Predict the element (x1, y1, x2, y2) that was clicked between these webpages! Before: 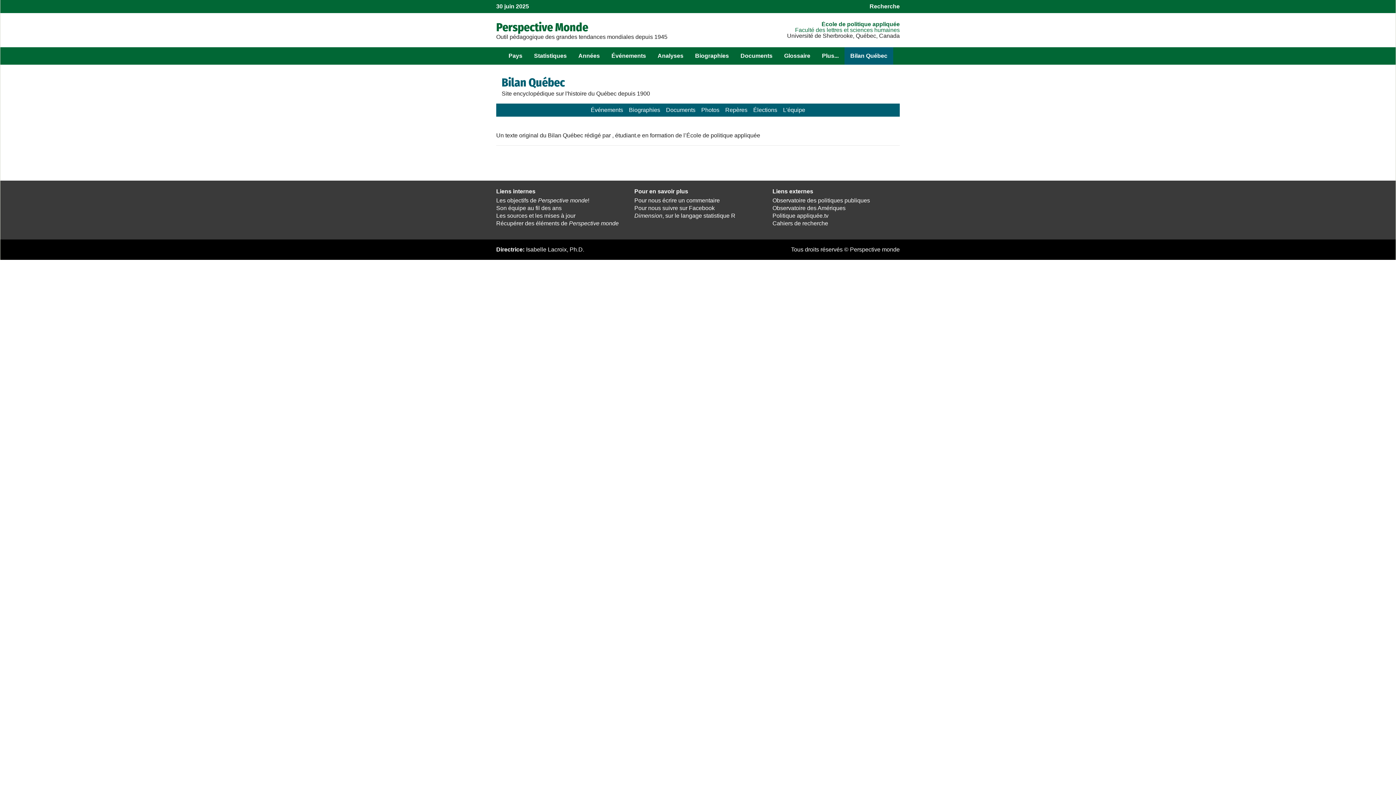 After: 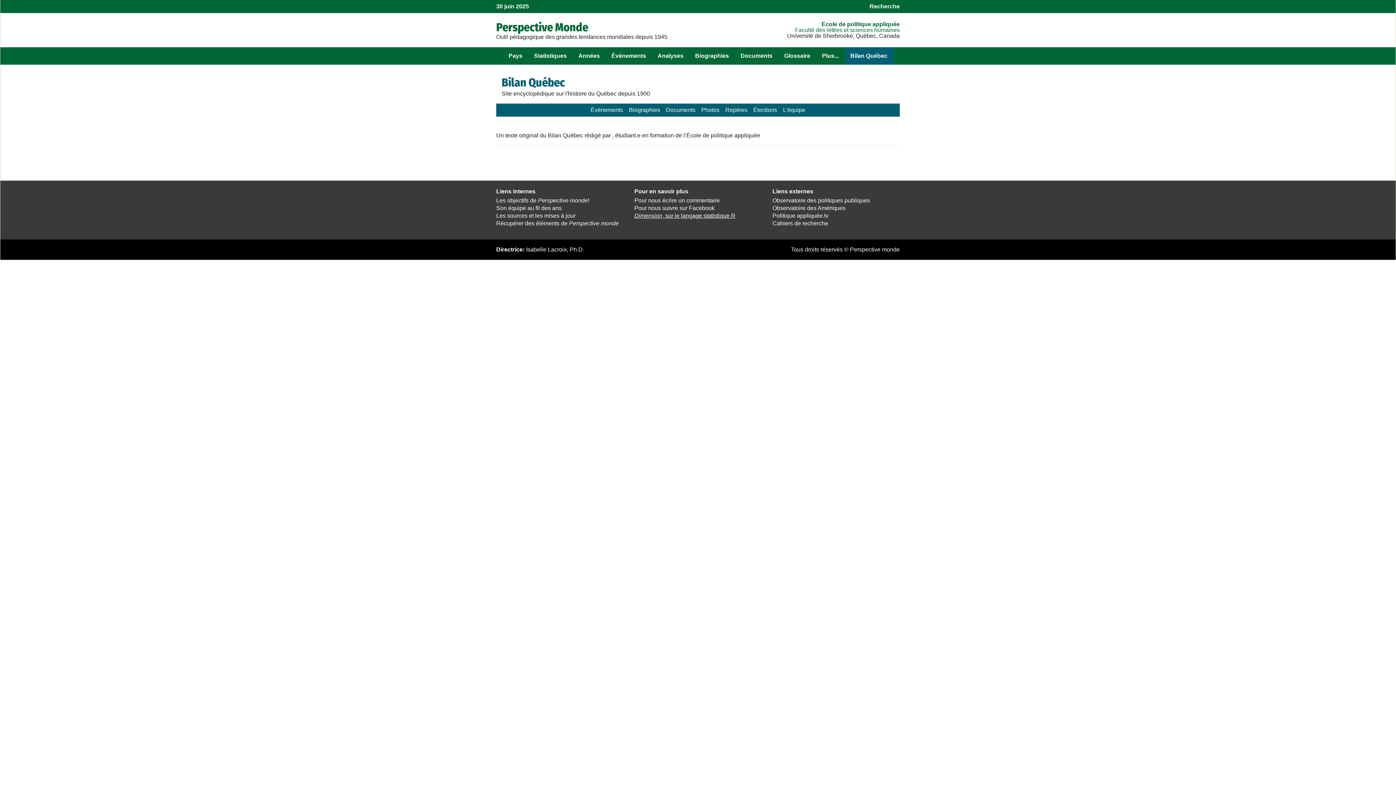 Action: label: Dimension, sur le langage statistique R bbox: (634, 212, 735, 218)